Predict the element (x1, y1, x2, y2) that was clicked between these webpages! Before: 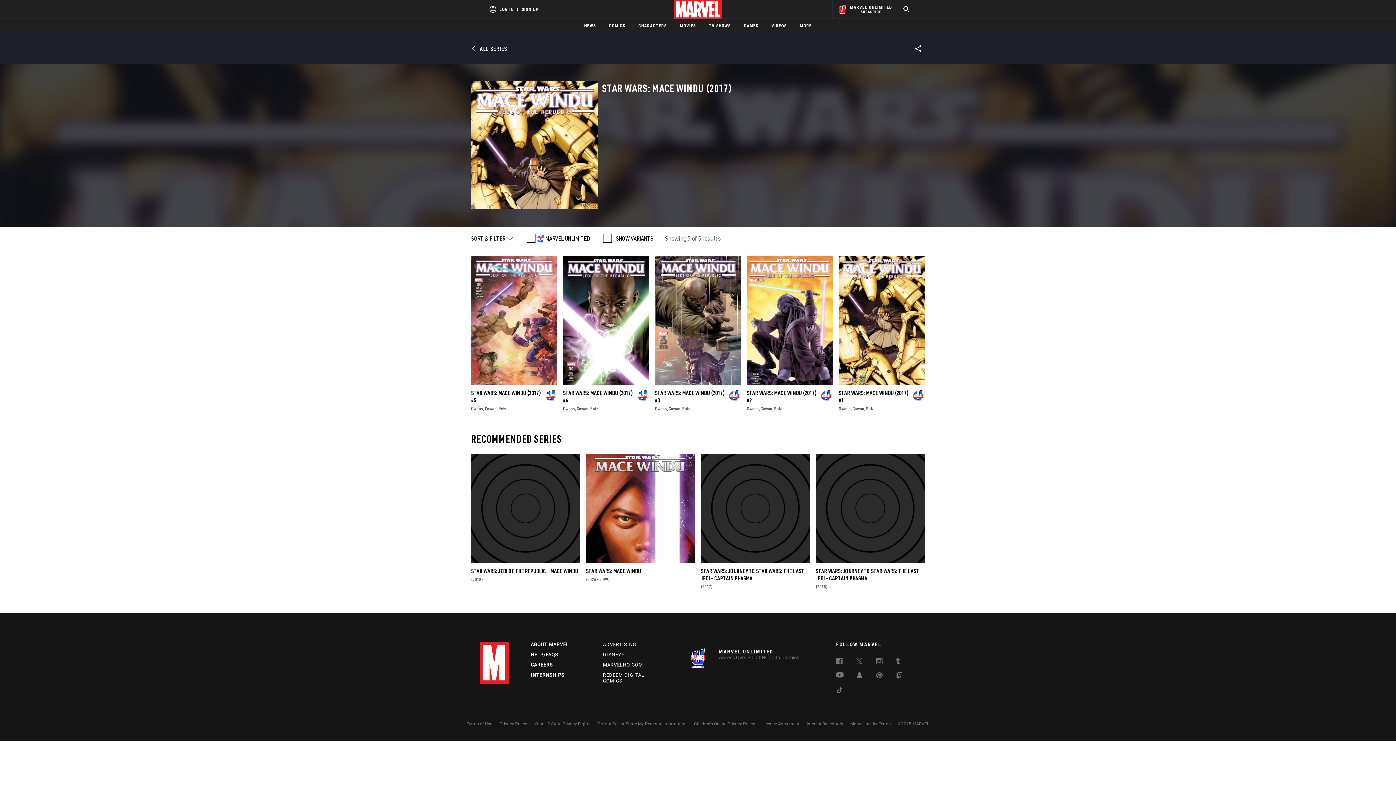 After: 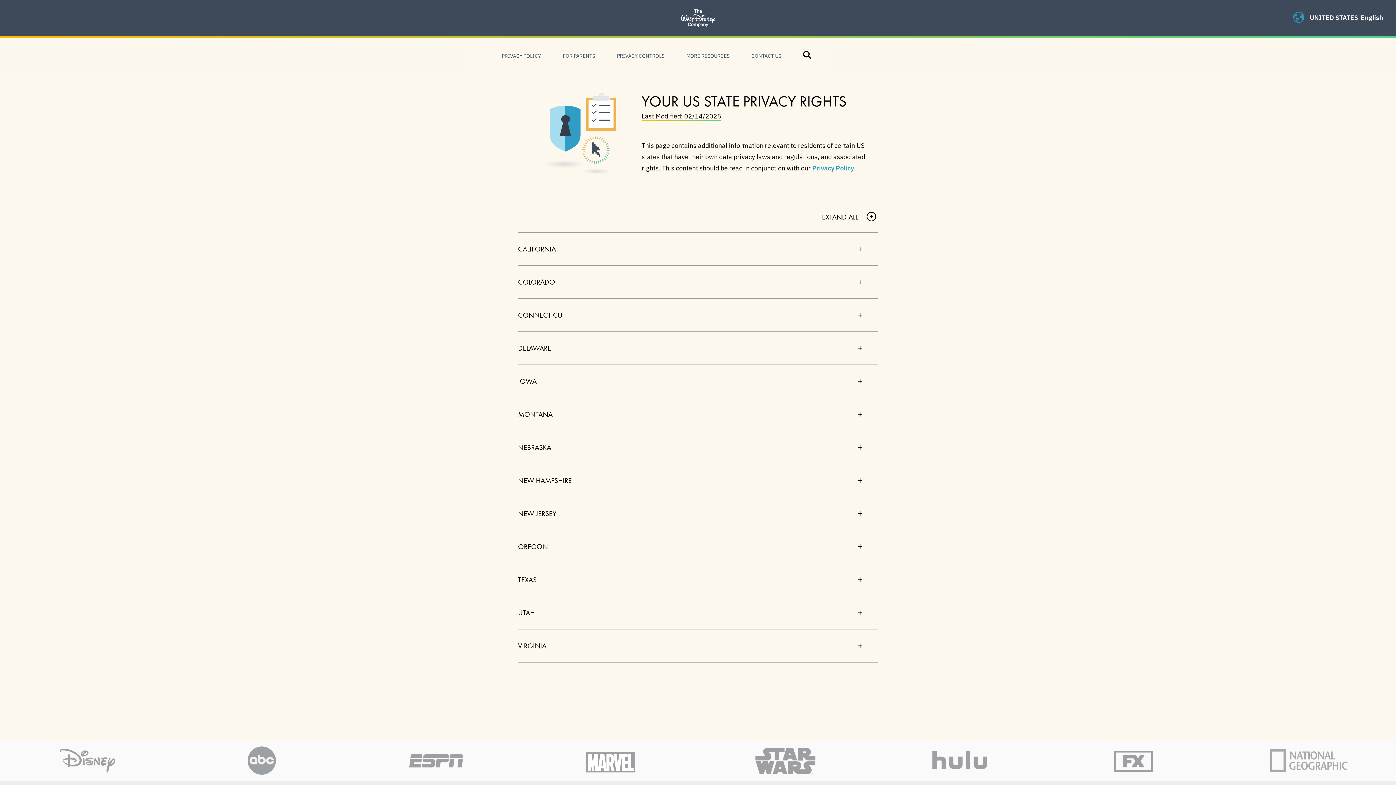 Action: bbox: (530, 772, 594, 777) label: Your US State Privacy Rights